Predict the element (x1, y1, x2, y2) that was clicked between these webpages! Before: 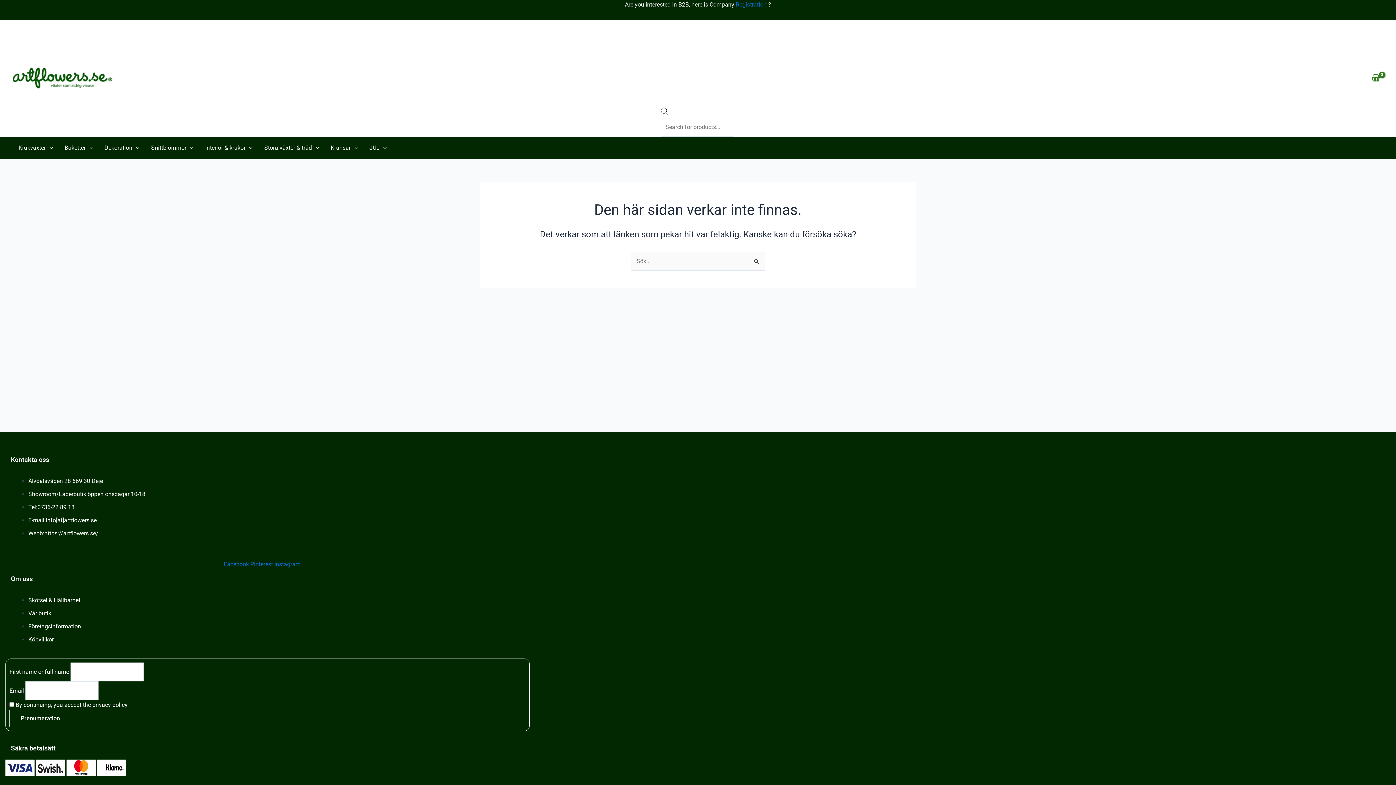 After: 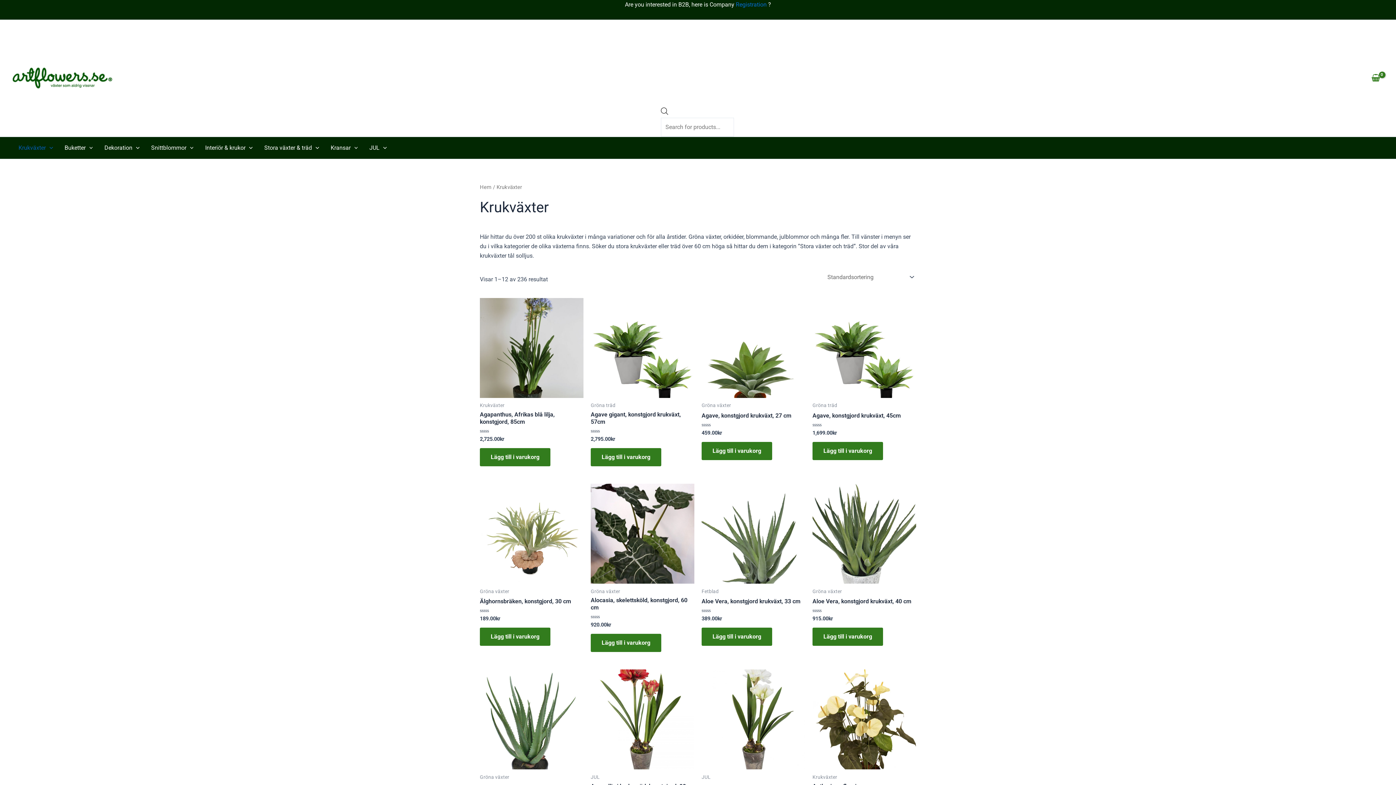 Action: label: Krukväxter bbox: (12, 137, 58, 158)